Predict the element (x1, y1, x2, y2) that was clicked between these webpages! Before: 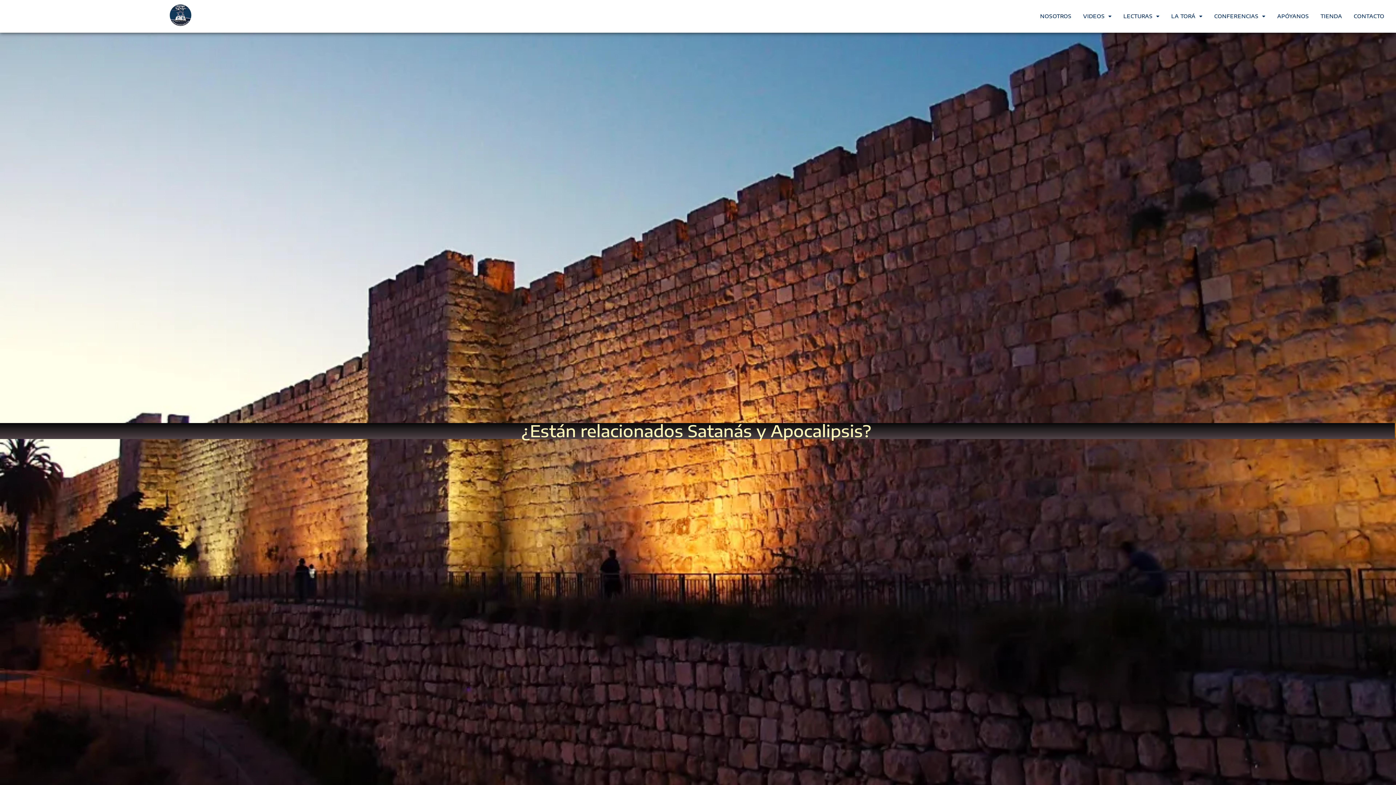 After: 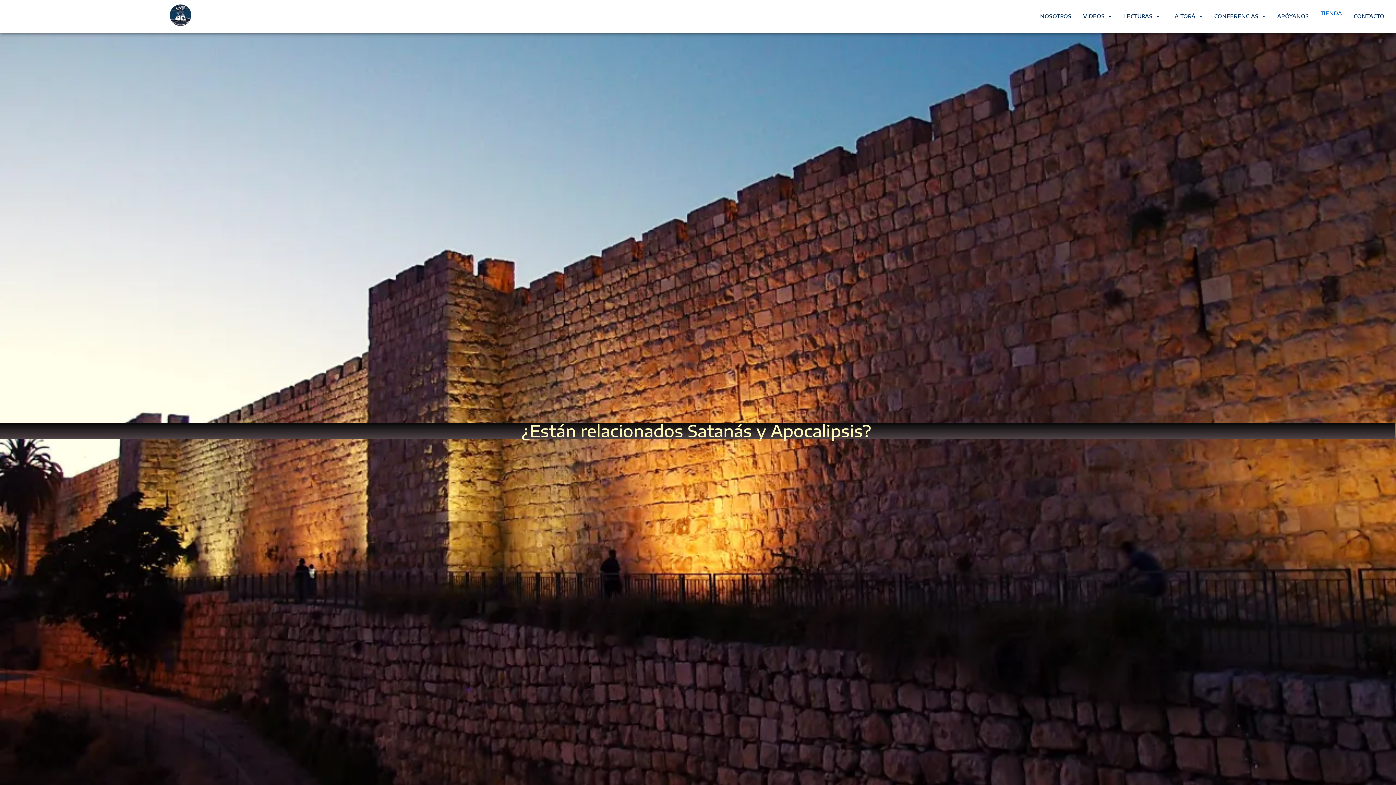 Action: bbox: (1320, 9, 1342, 23) label: TIENDA